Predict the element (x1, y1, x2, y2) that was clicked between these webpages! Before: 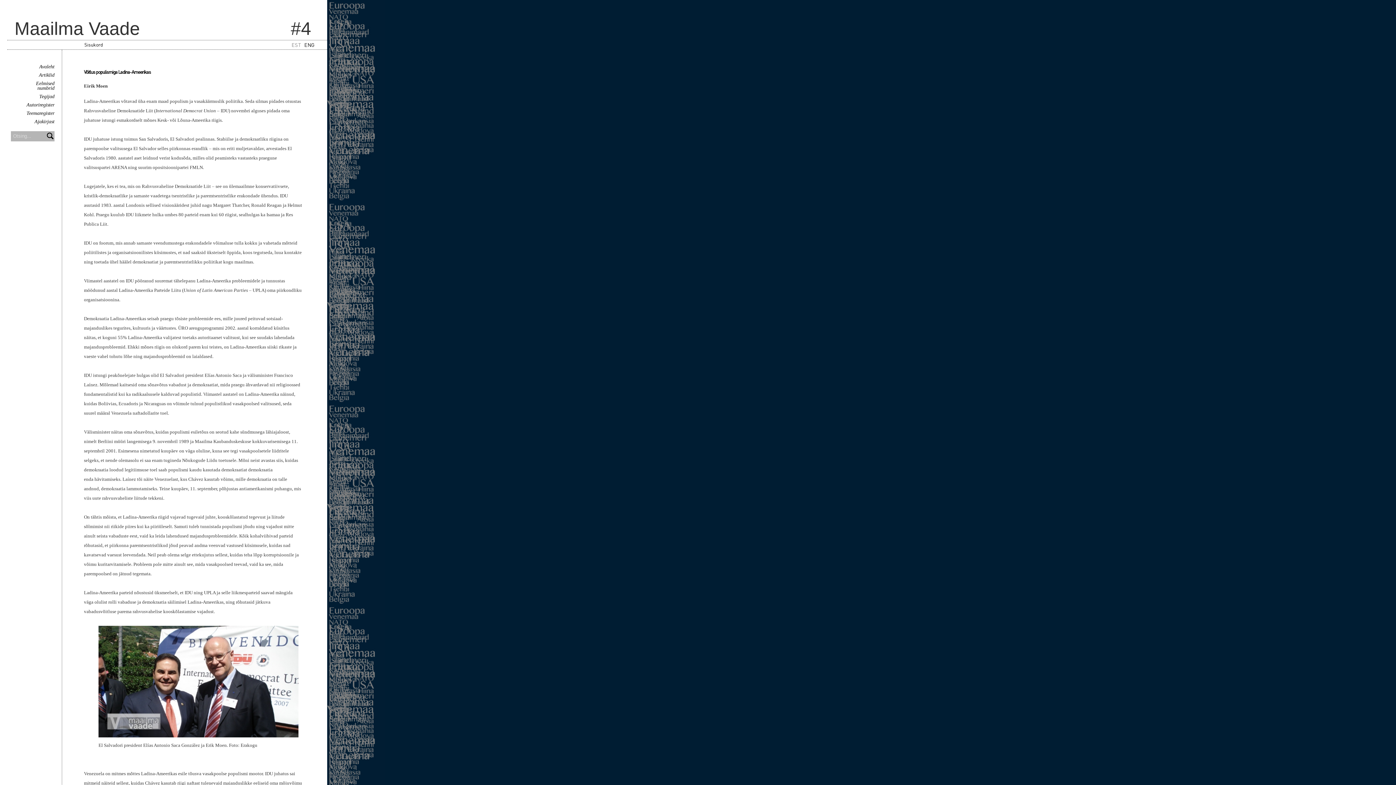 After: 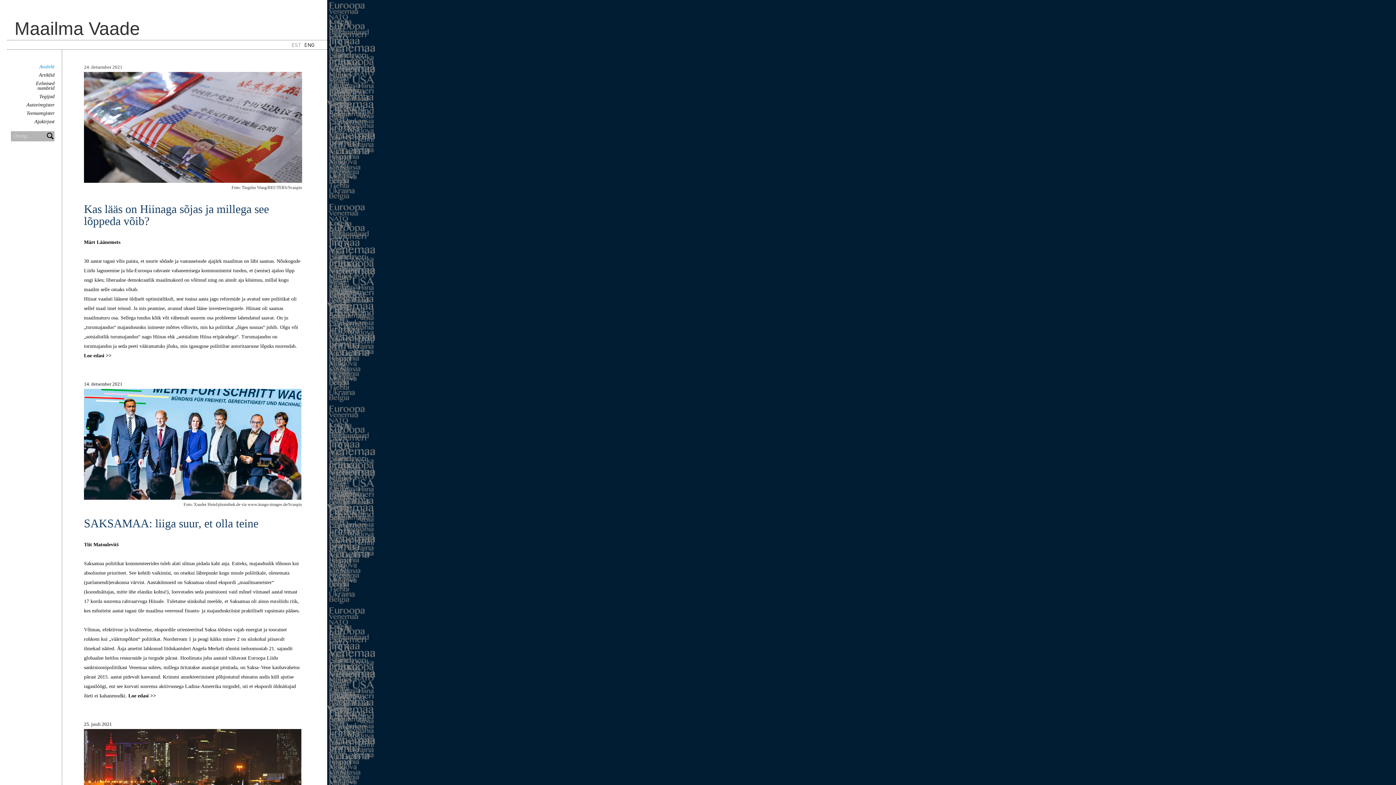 Action: bbox: (39, 64, 54, 69) label: Avaleht